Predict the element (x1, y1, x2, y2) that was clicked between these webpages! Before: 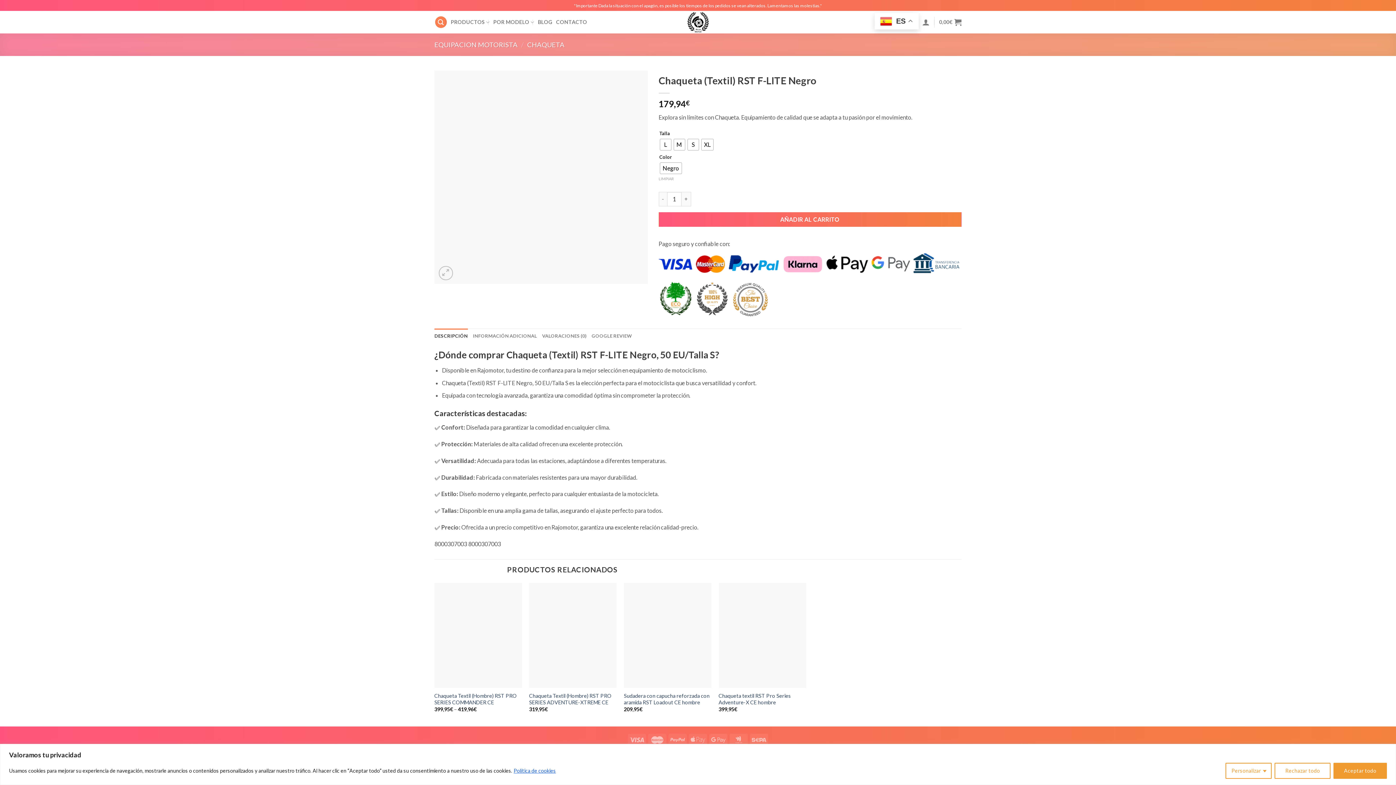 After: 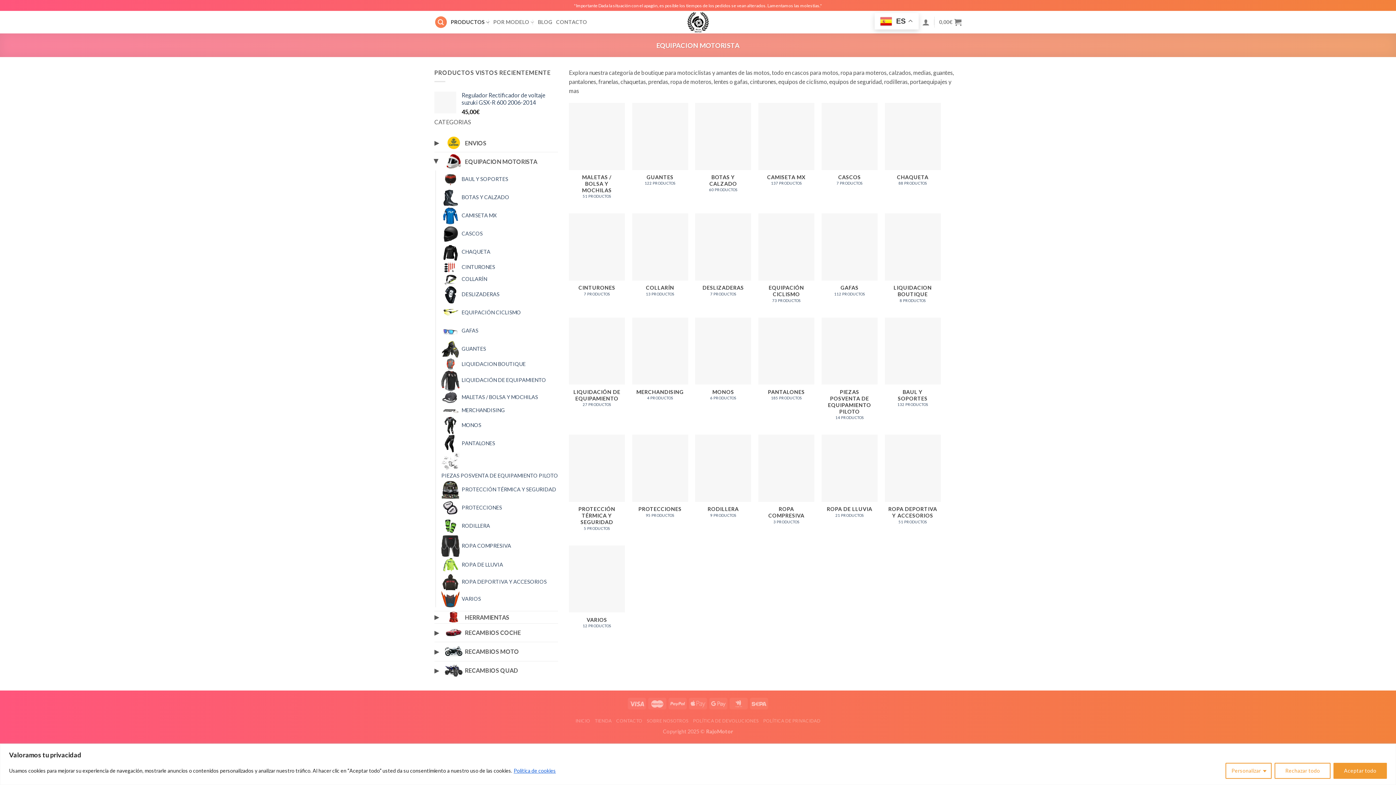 Action: label: EQUIPACION MOTORISTA bbox: (434, 40, 517, 48)